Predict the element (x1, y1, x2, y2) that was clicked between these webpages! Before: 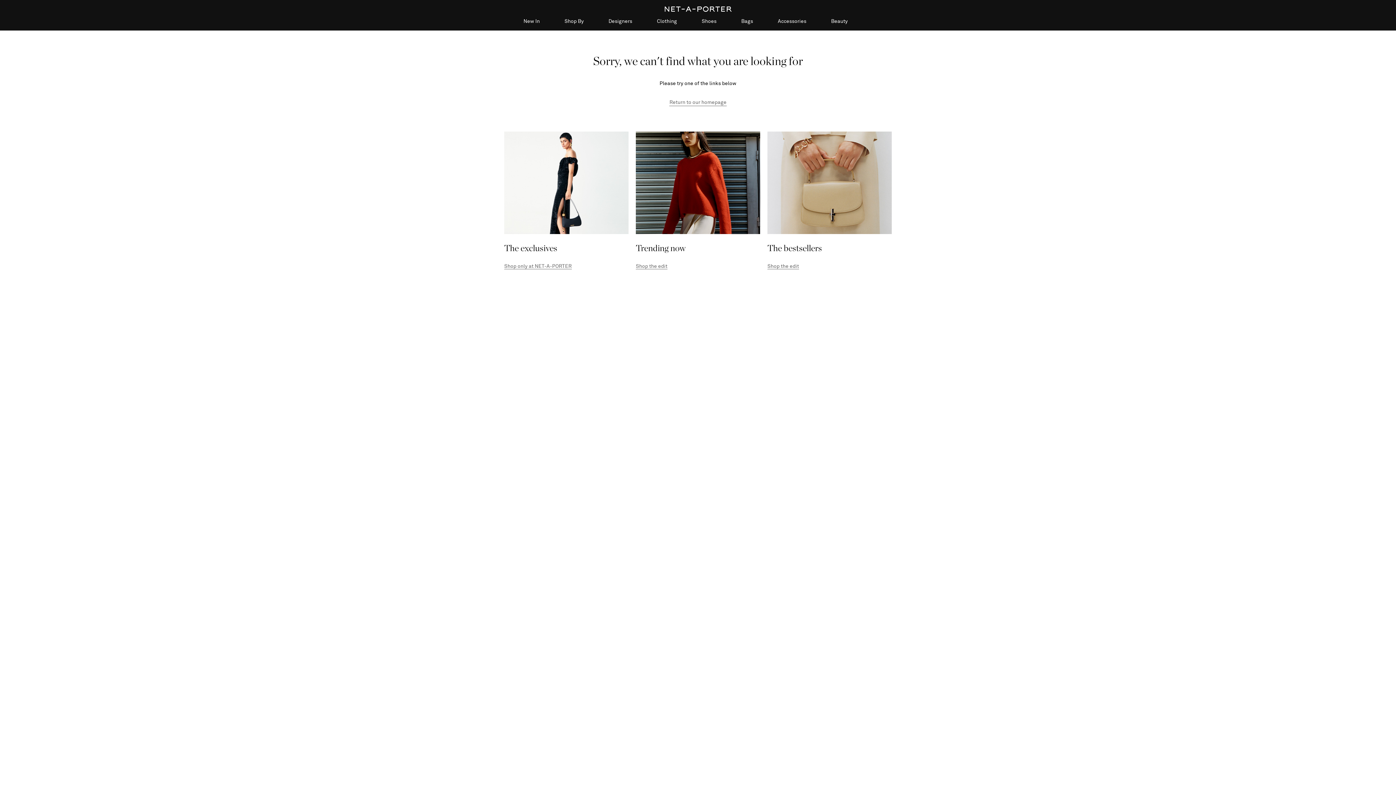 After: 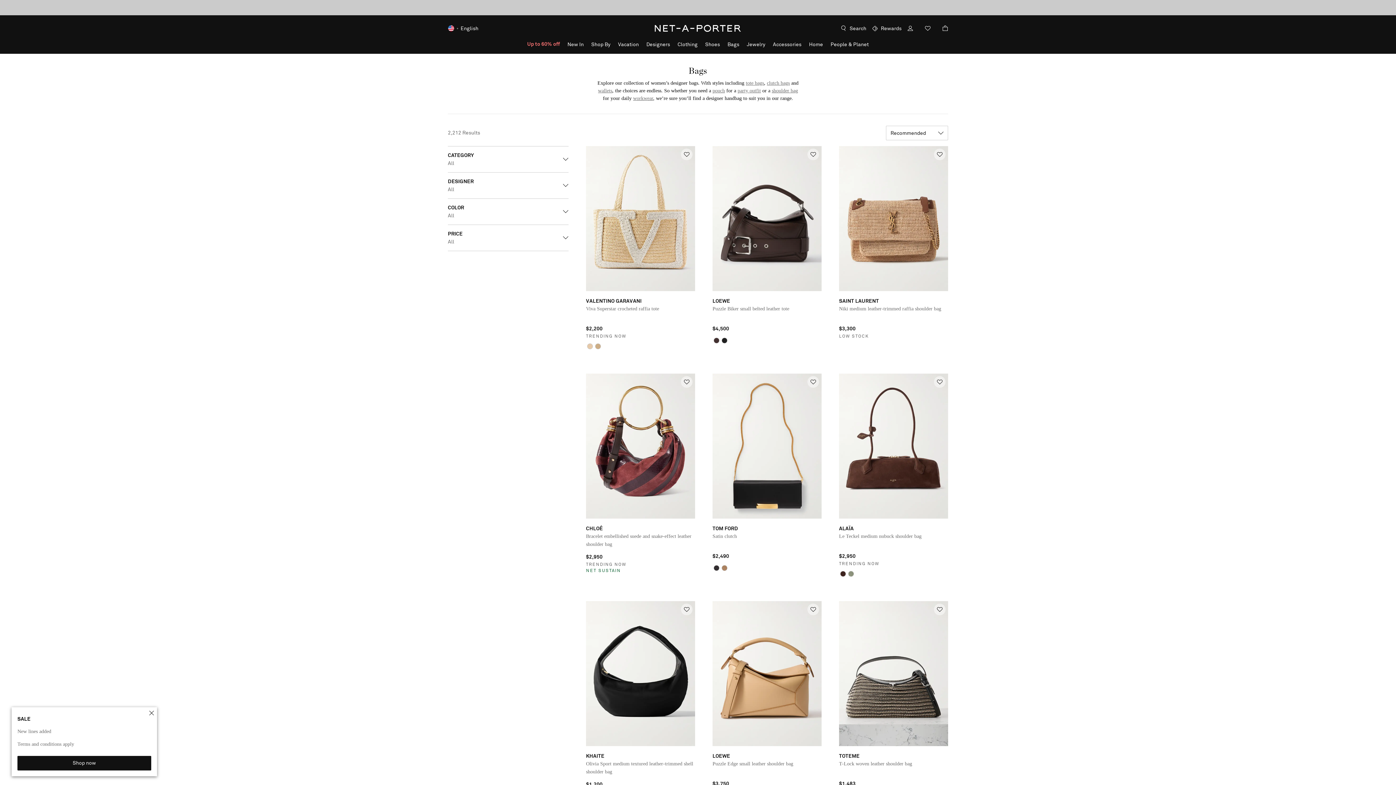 Action: bbox: (741, 18, 753, 30) label: Bags